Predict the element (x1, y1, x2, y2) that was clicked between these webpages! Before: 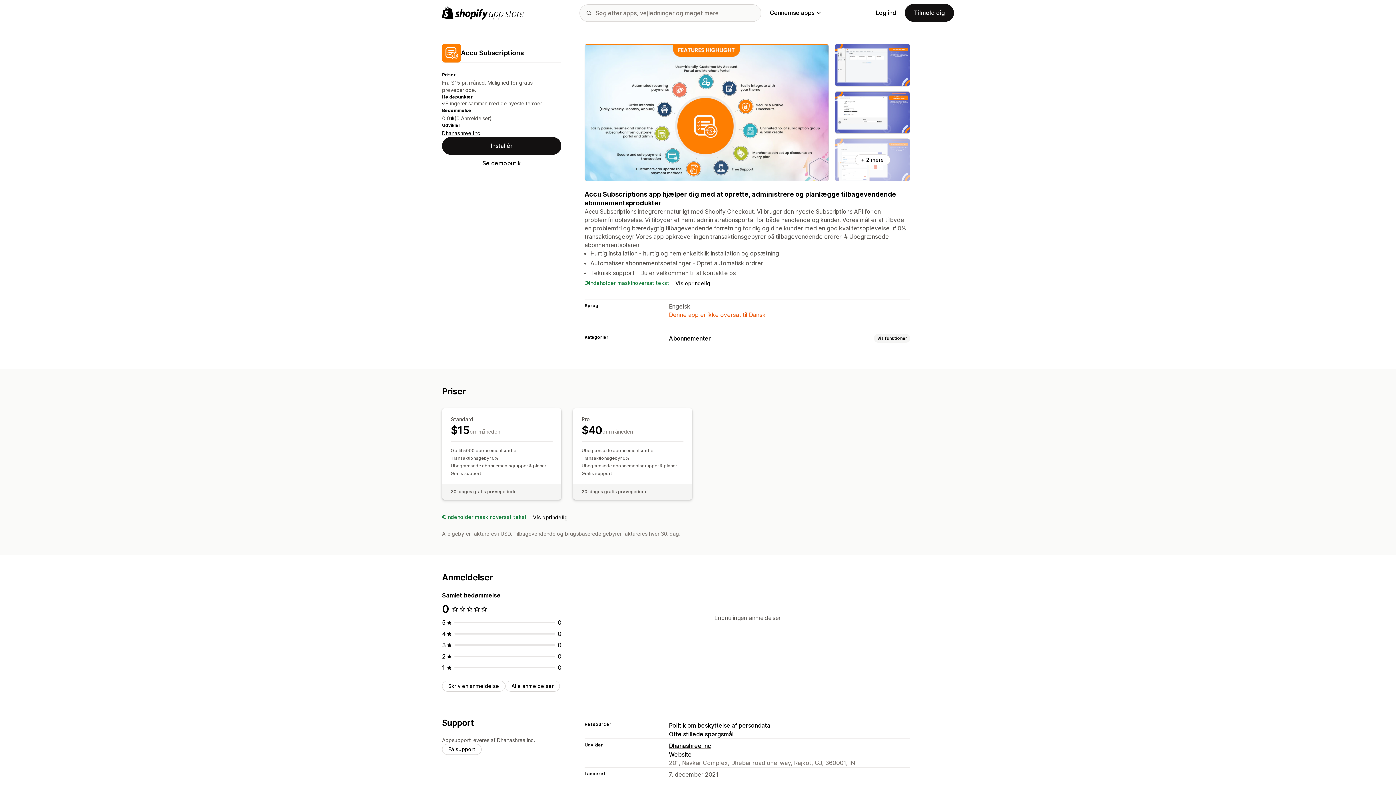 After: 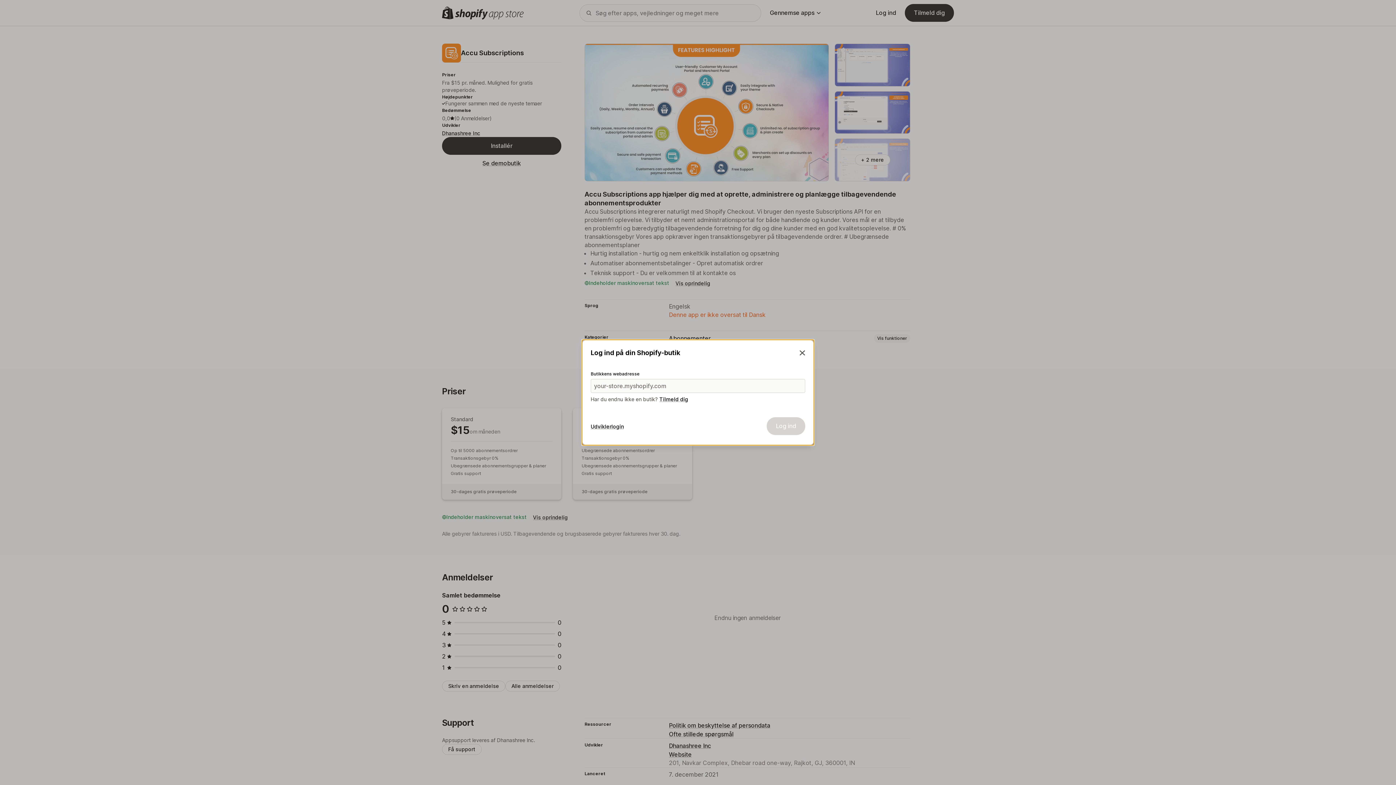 Action: label: Få support bbox: (442, 744, 481, 755)